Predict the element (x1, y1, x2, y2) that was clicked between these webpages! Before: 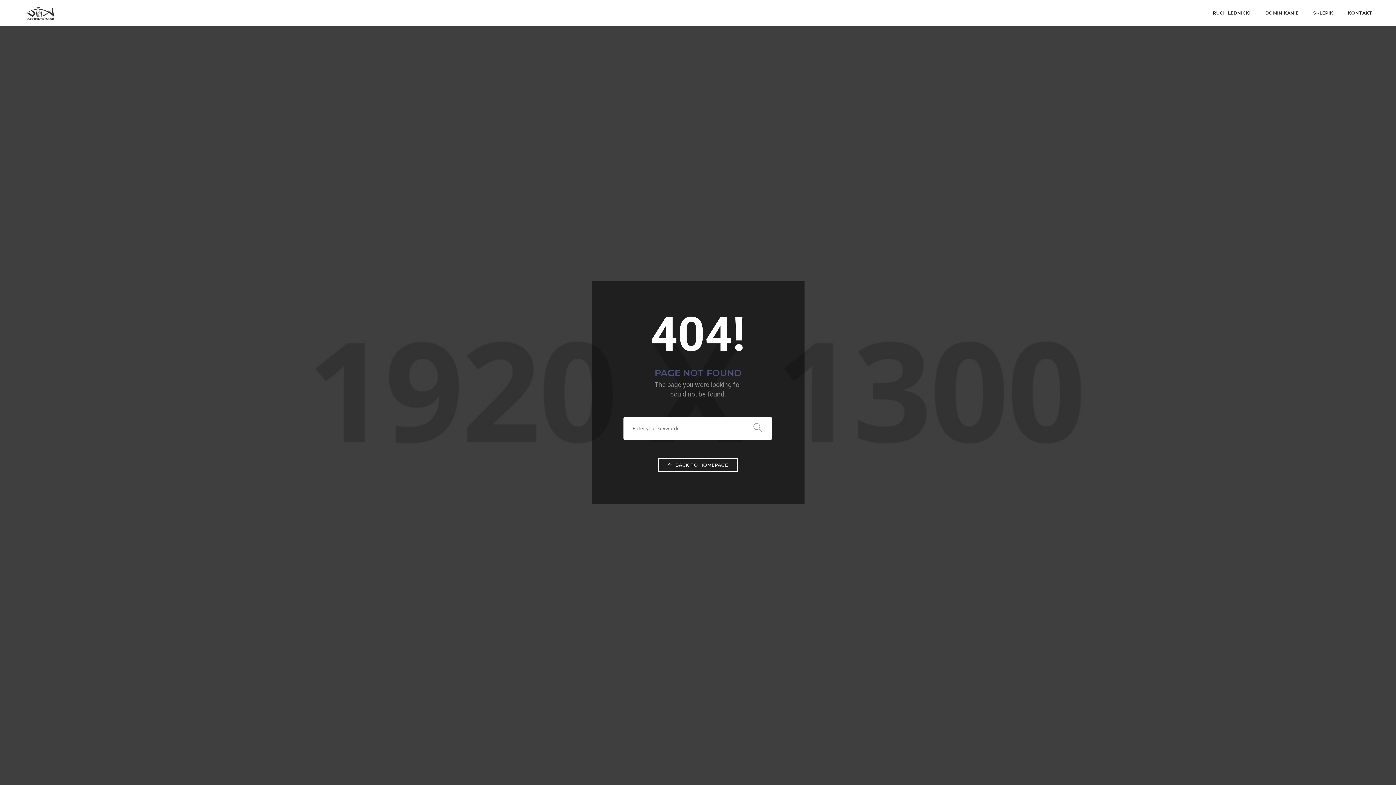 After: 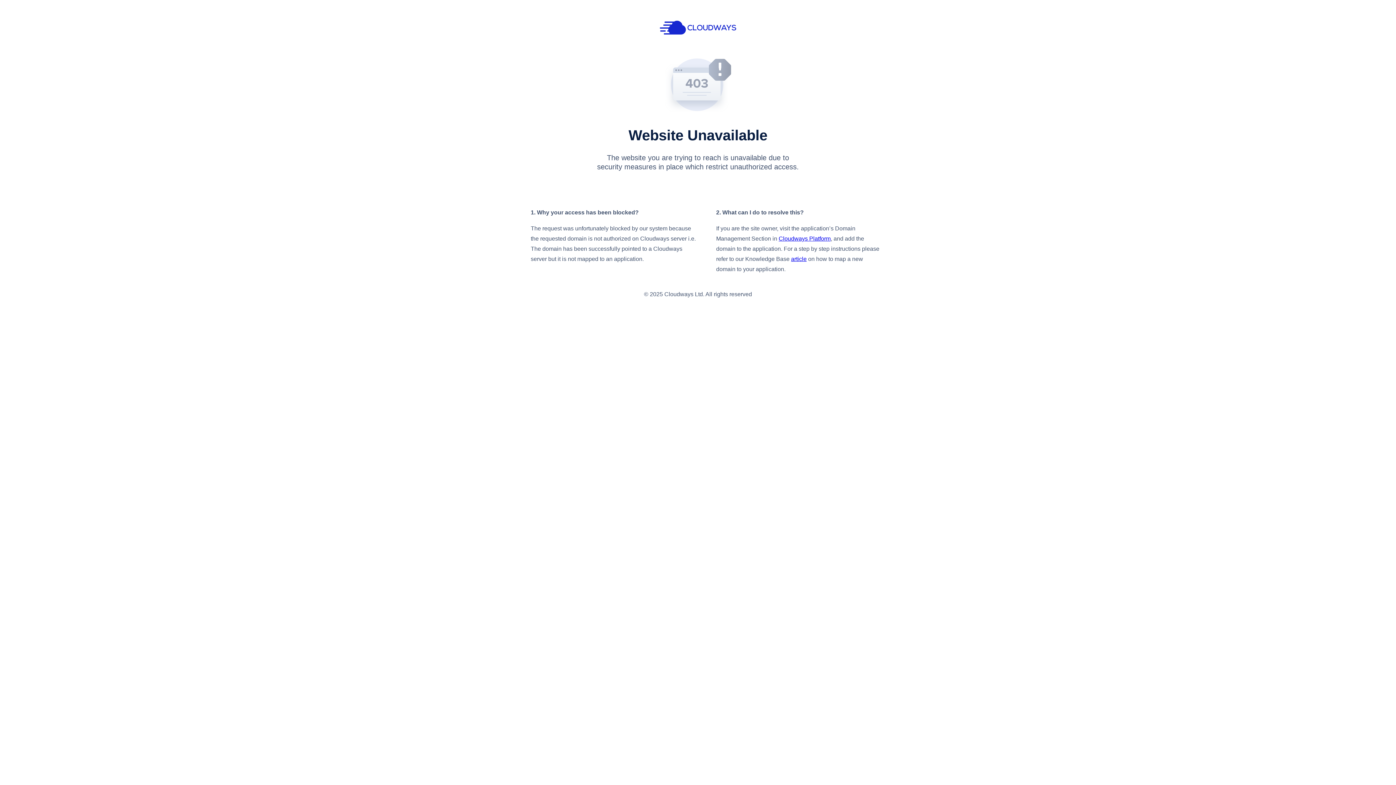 Action: label:  BACK TO HOMEPAGE bbox: (658, 458, 738, 472)